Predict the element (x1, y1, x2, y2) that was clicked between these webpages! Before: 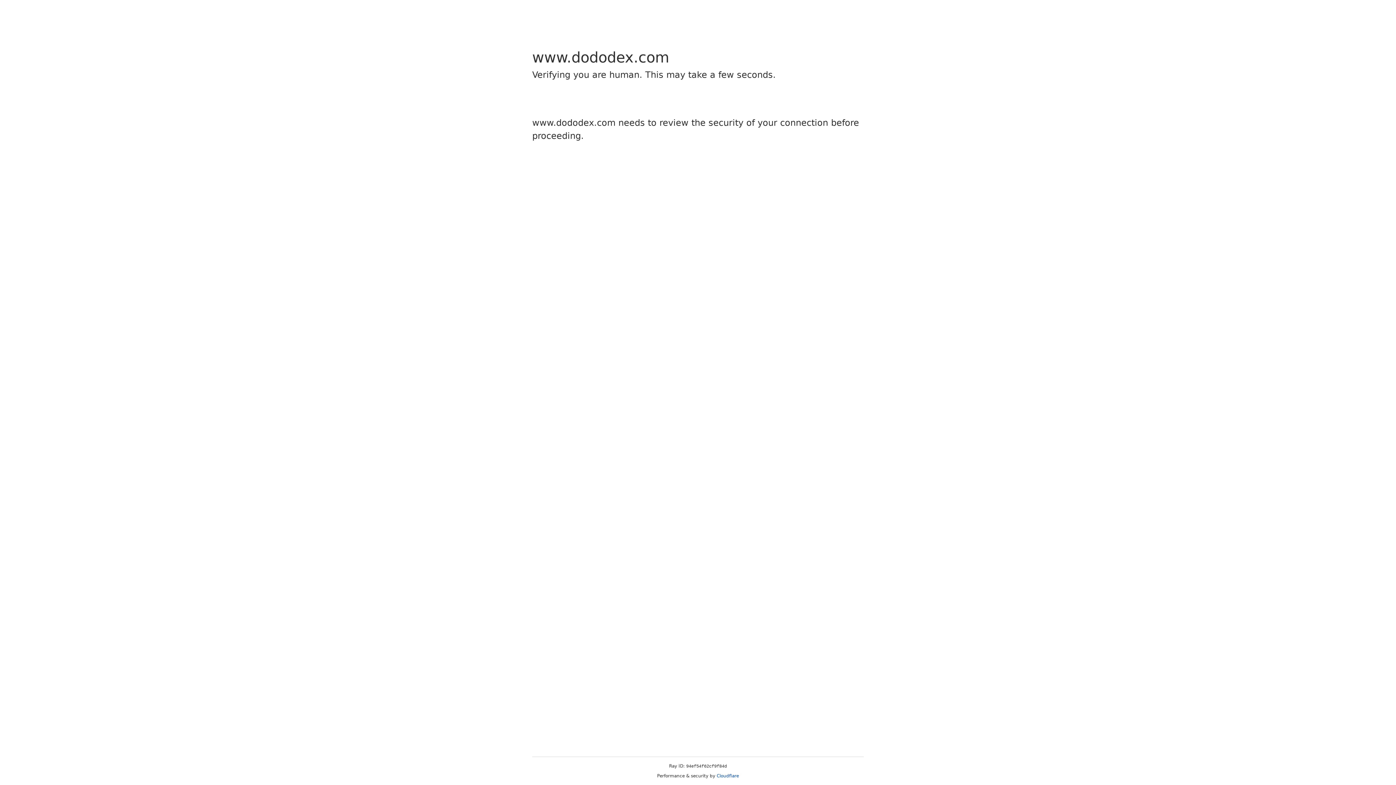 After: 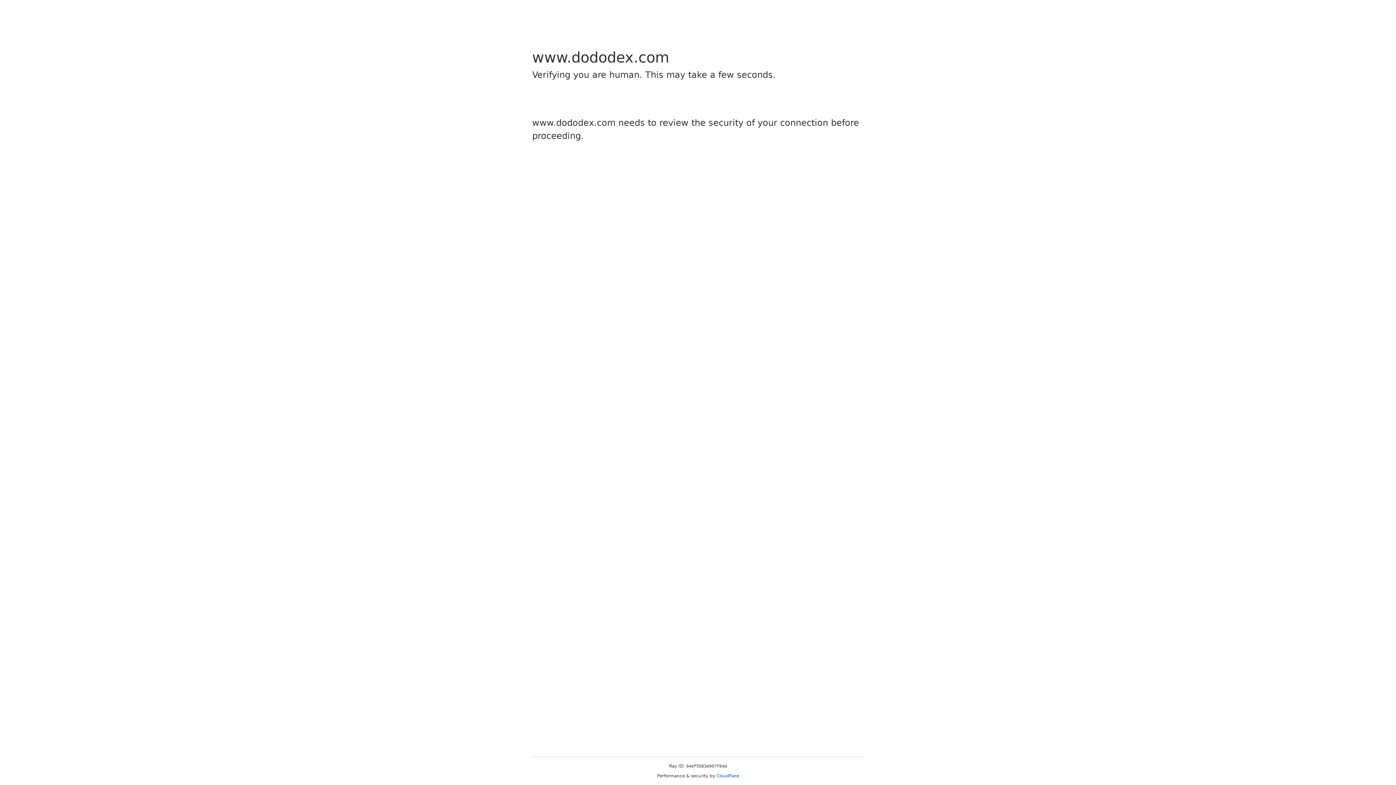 Action: bbox: (716, 773, 739, 778) label: Cloudflare